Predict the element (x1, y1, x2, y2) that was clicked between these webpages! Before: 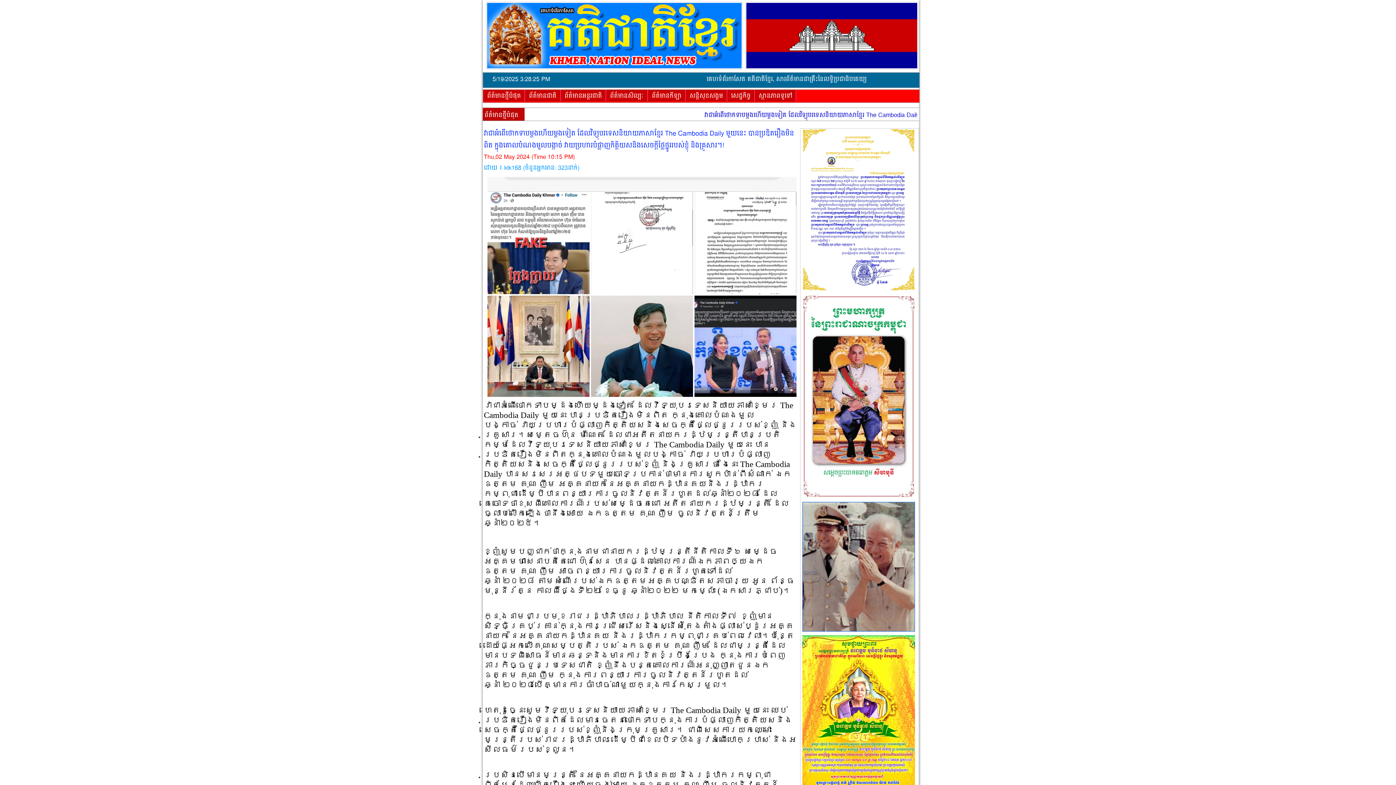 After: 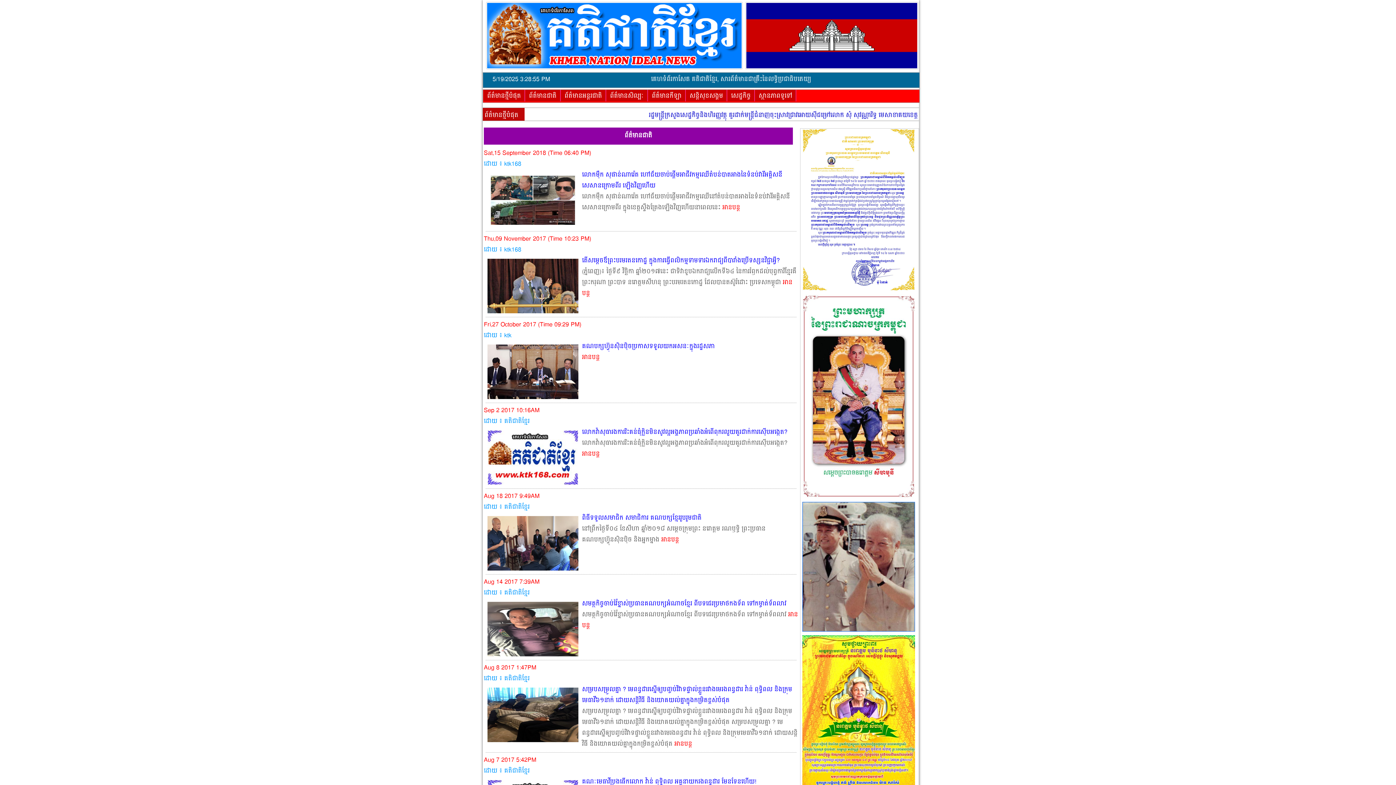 Action: bbox: (525, 89, 560, 101) label: ព័ត៌មានជាតិ